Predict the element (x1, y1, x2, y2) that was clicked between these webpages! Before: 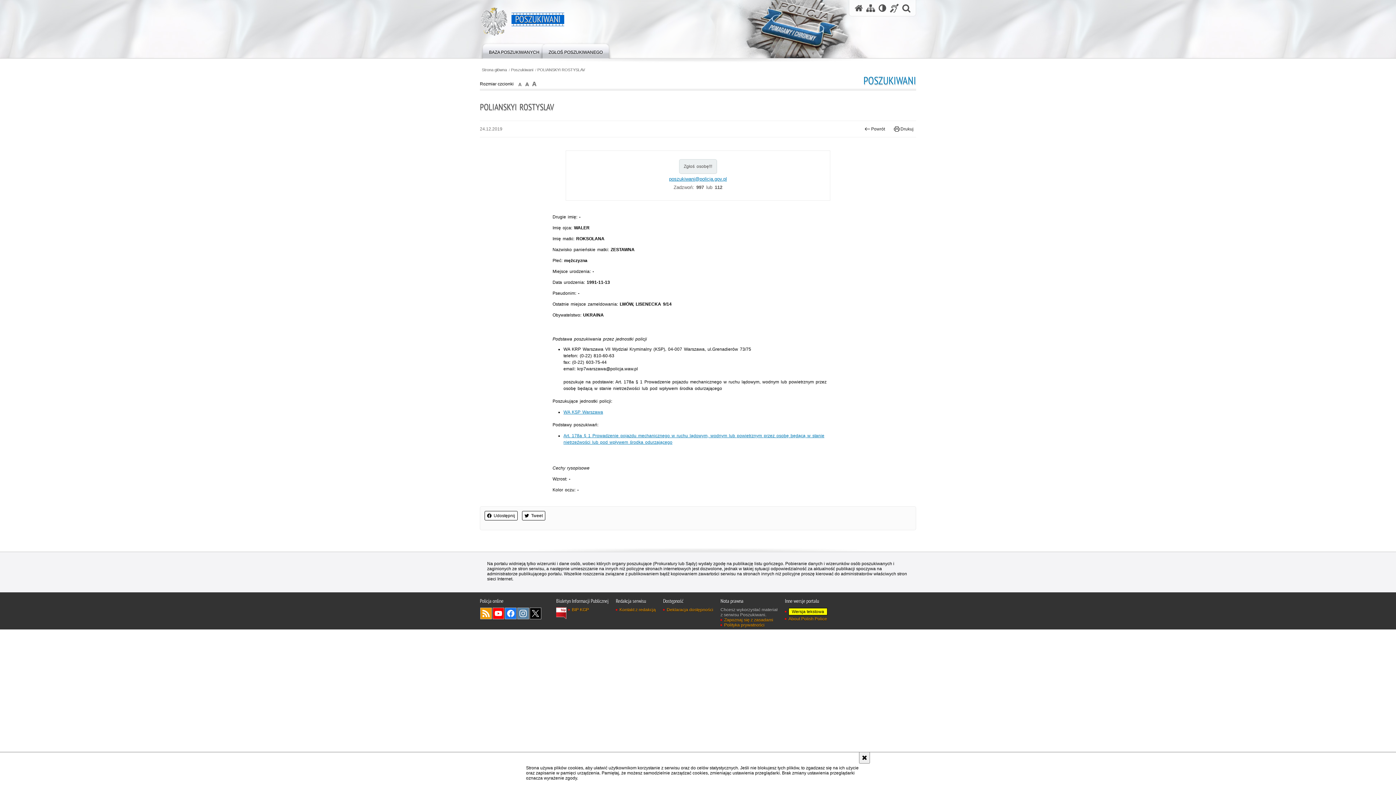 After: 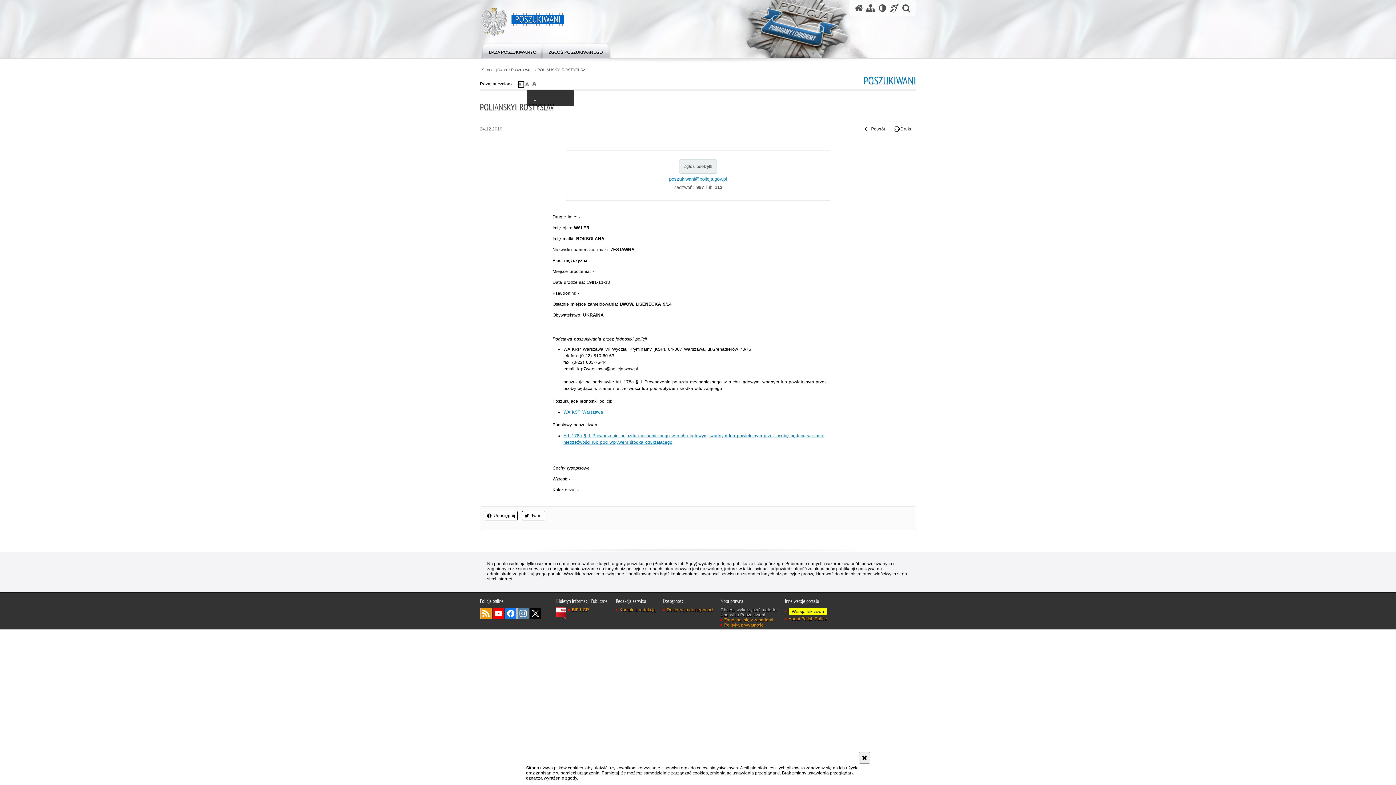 Action: label: czcionka normalna bbox: (518, 81, 524, 87)